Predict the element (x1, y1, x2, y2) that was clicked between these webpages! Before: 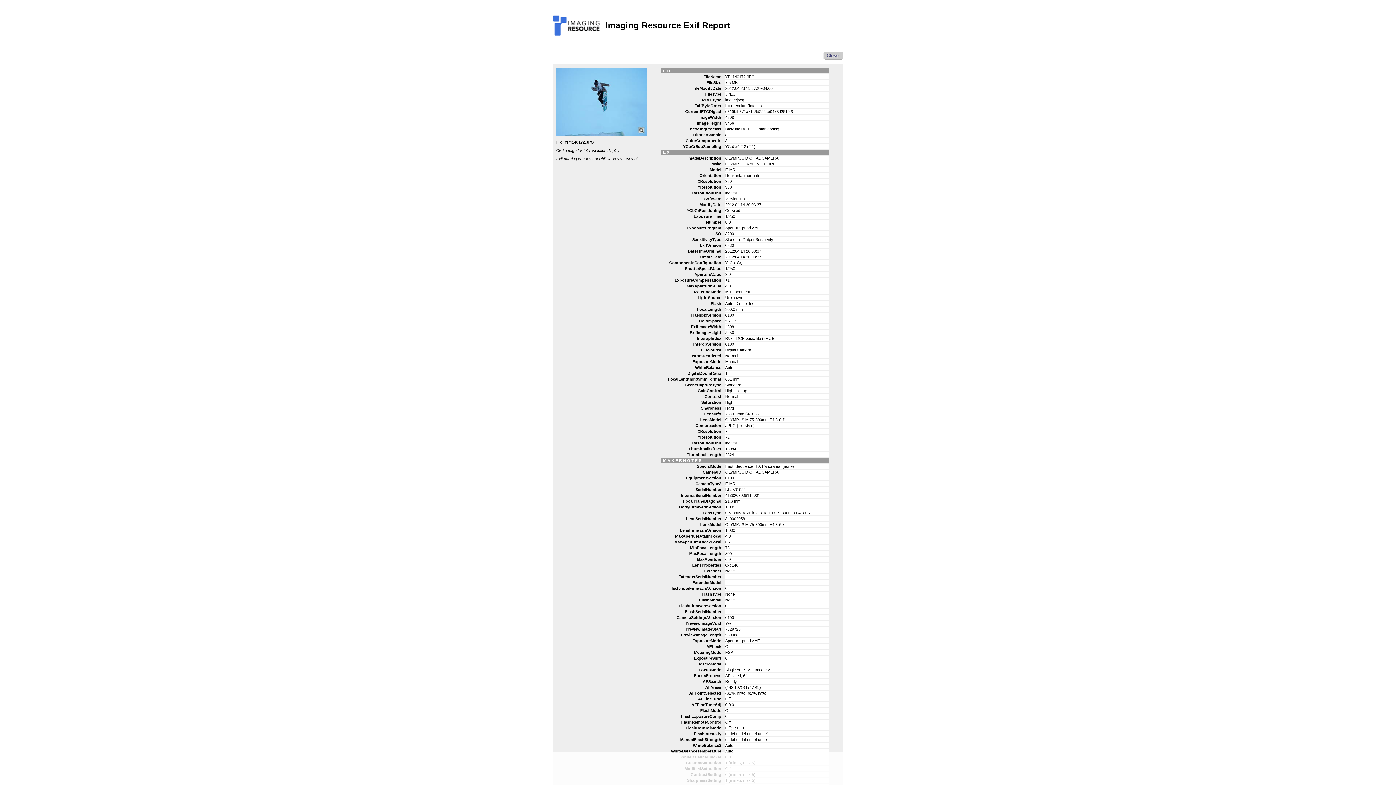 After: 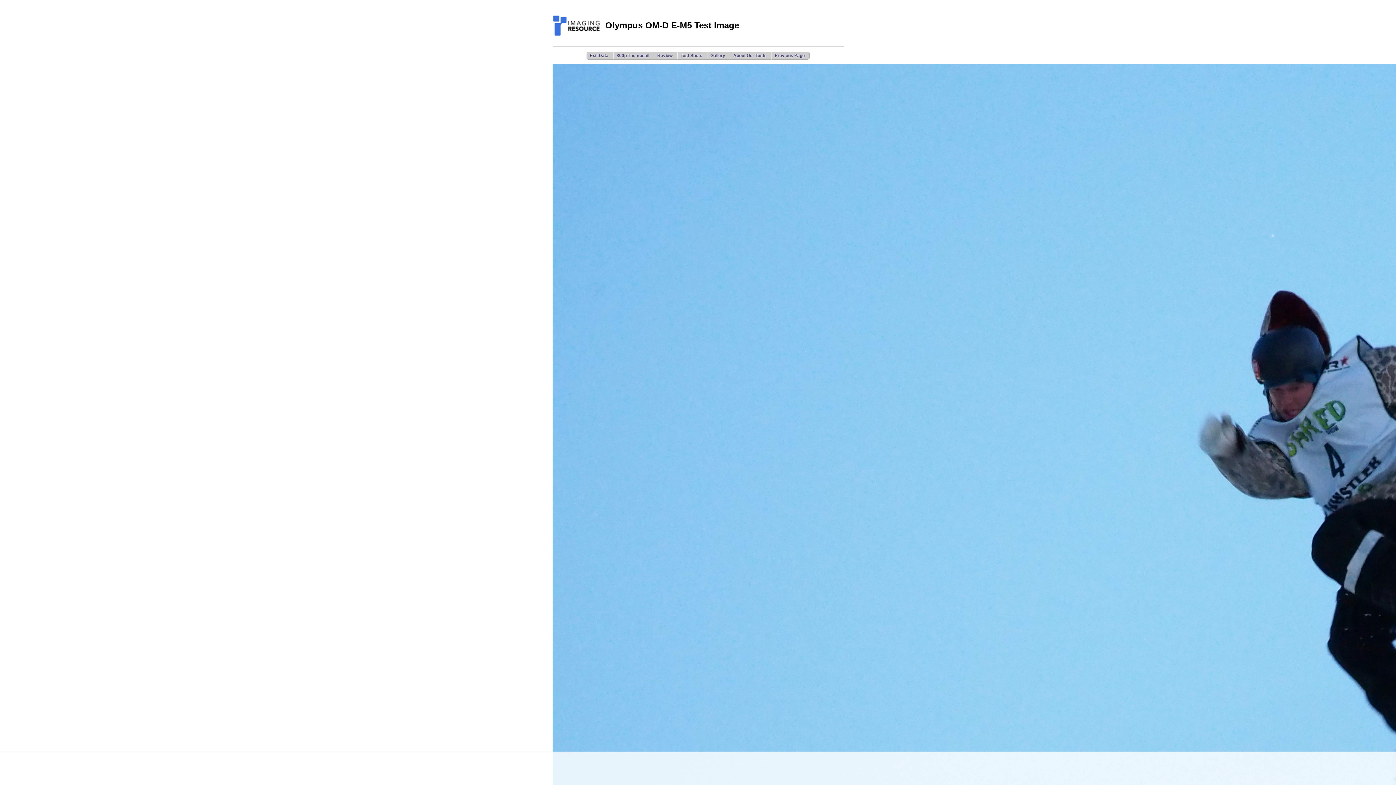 Action: bbox: (556, 132, 647, 136)